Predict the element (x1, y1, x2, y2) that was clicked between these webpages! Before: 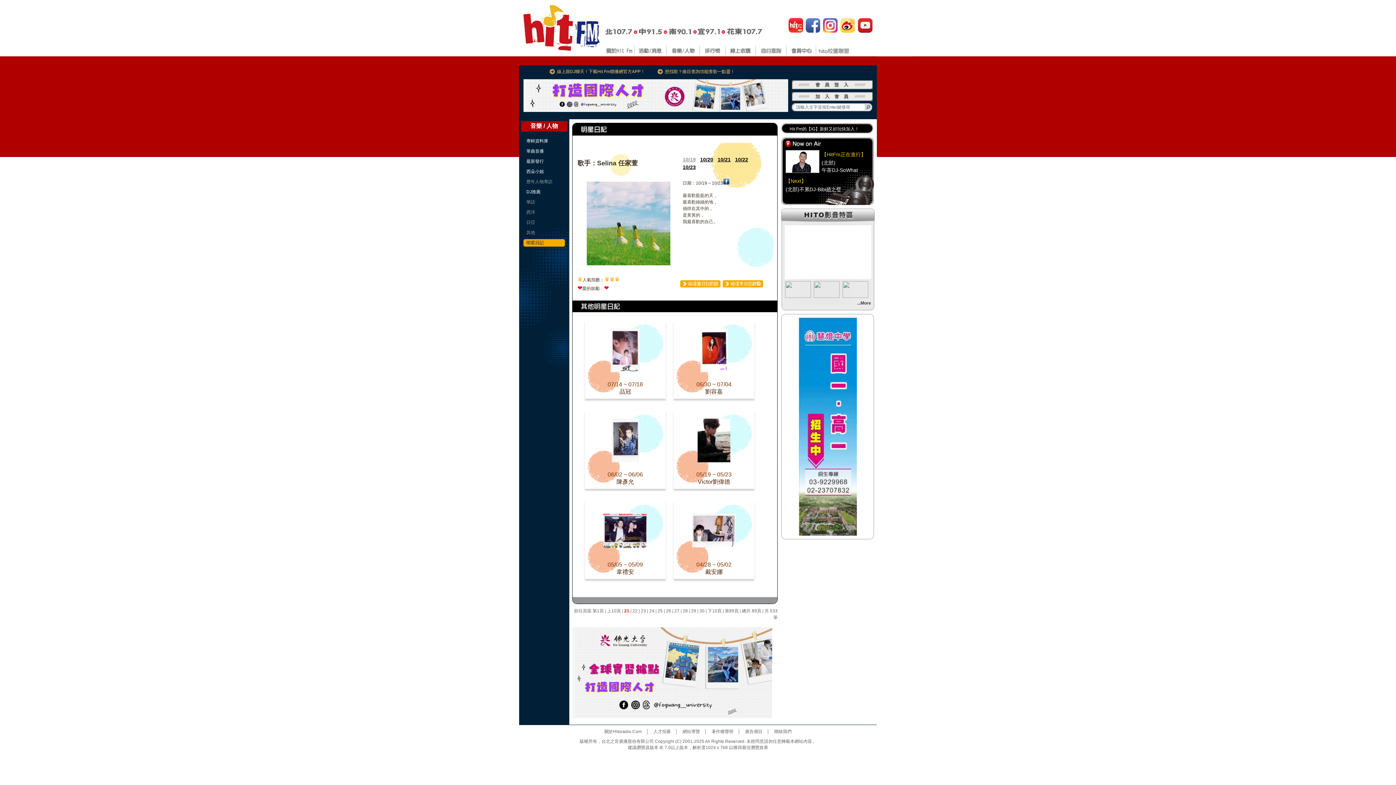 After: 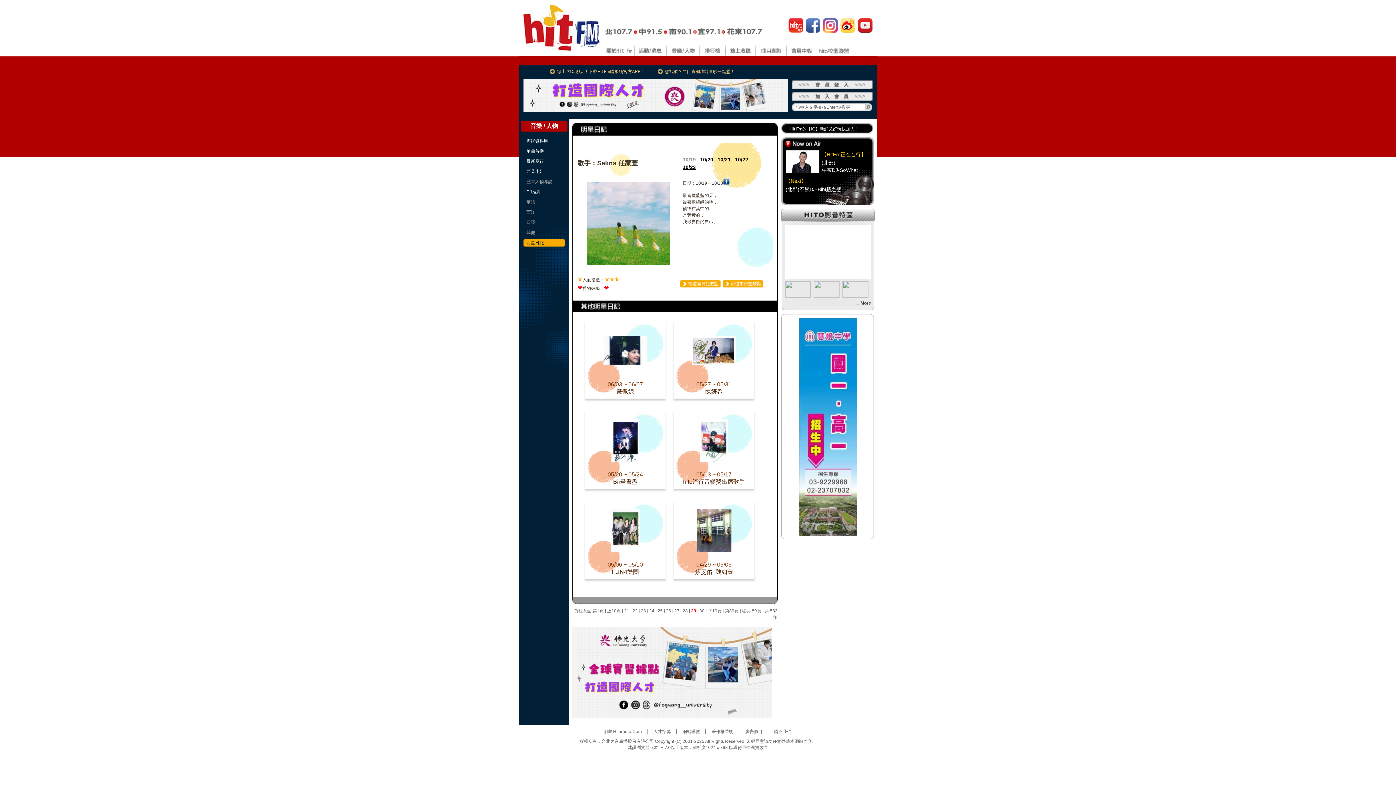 Action: label: 29 bbox: (691, 608, 696, 613)